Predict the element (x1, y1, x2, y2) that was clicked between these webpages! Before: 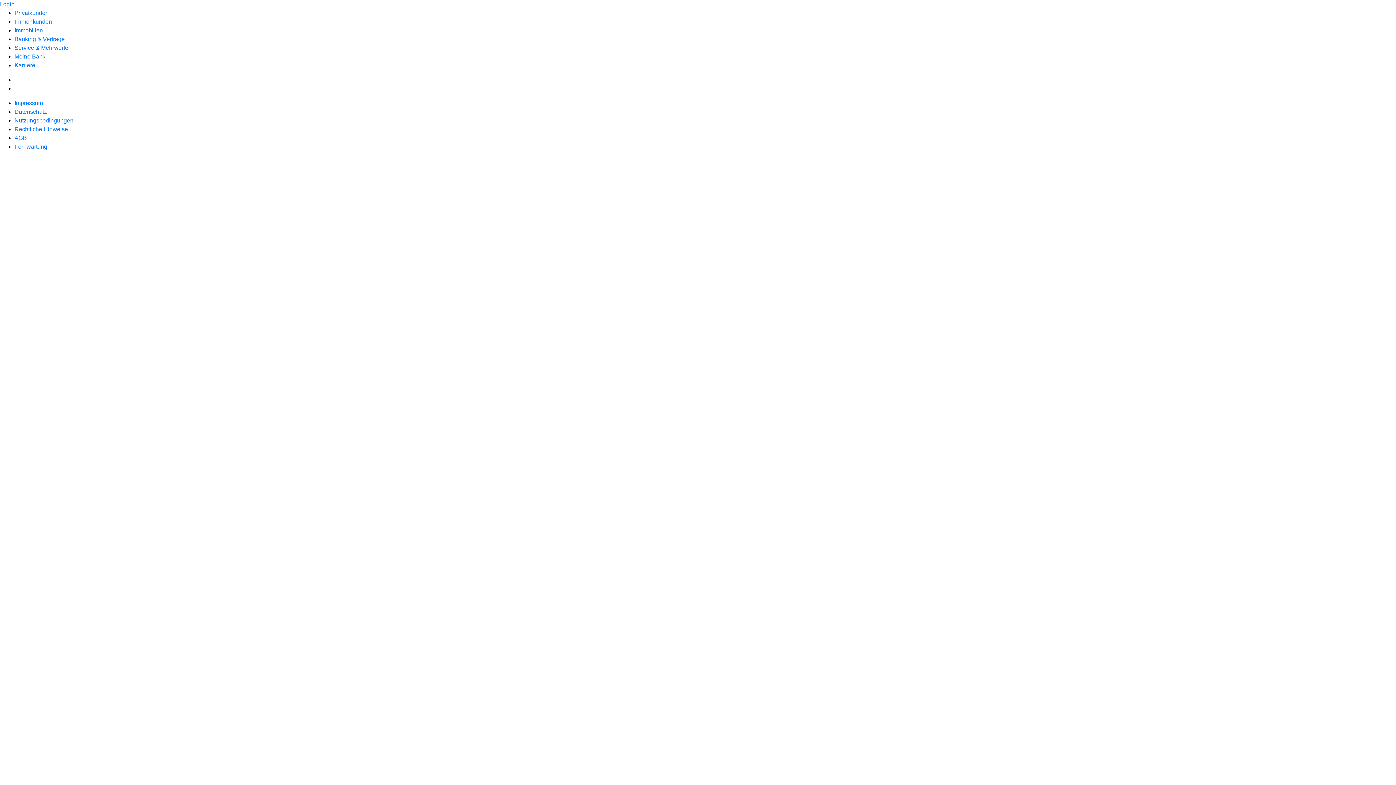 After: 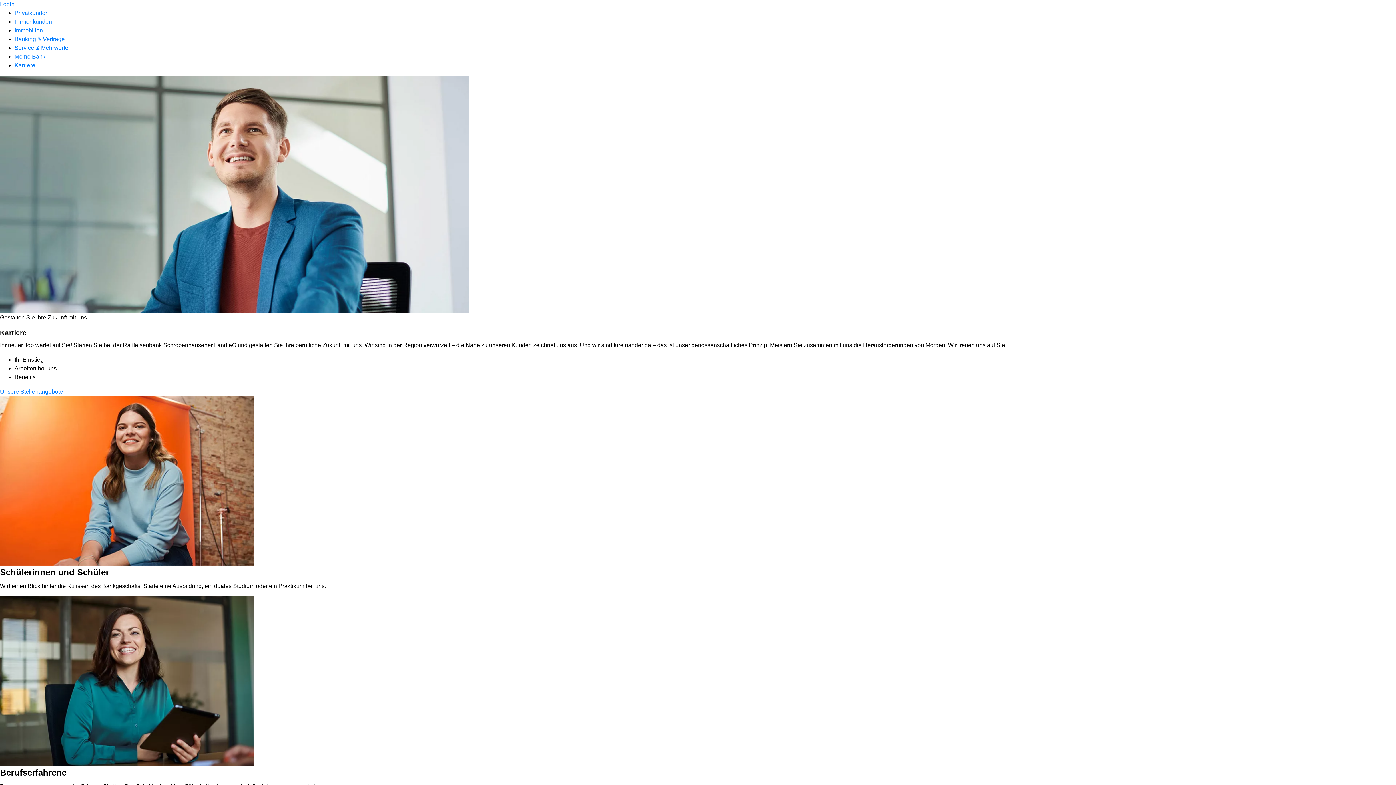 Action: label: Karriere bbox: (14, 62, 35, 68)